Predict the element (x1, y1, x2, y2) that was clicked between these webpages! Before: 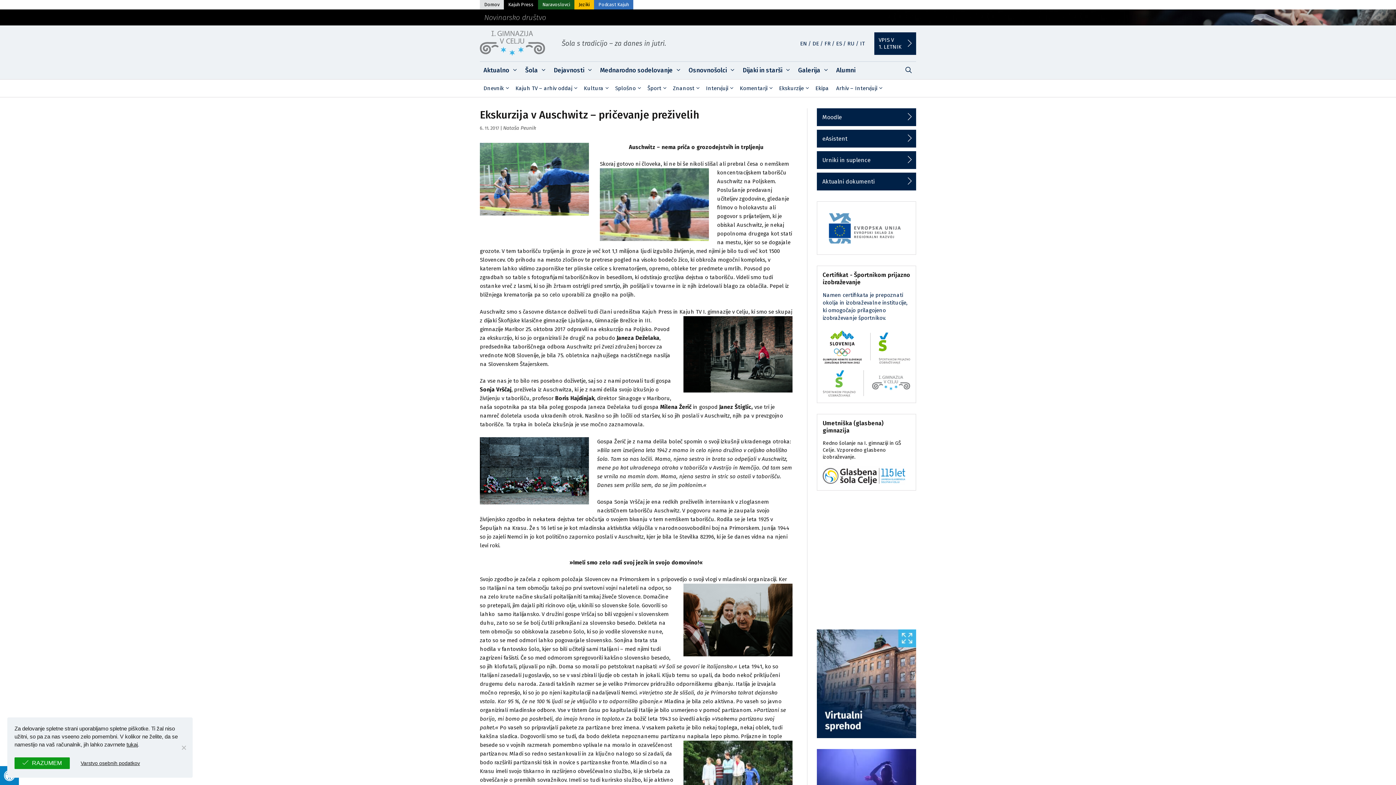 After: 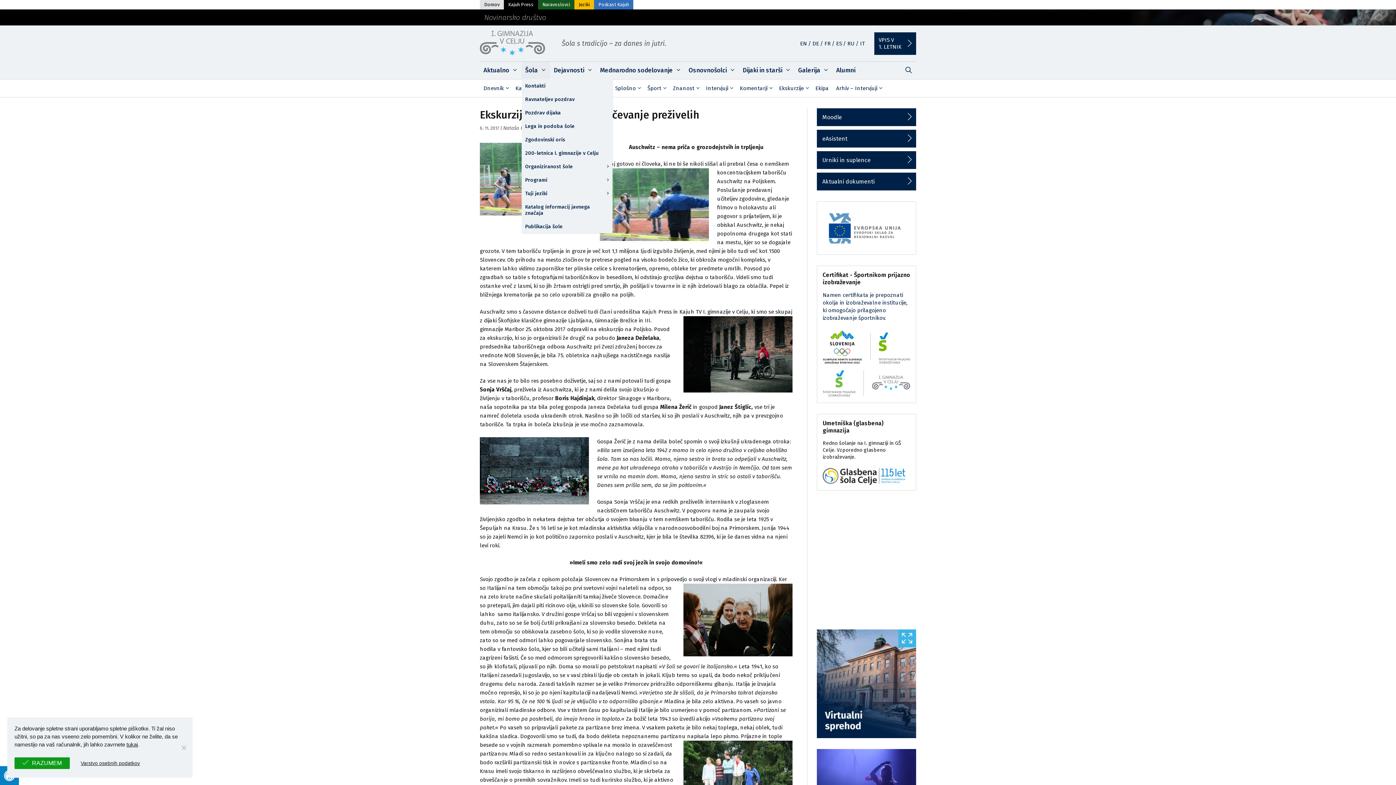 Action: label: Šola bbox: (521, 61, 550, 79)